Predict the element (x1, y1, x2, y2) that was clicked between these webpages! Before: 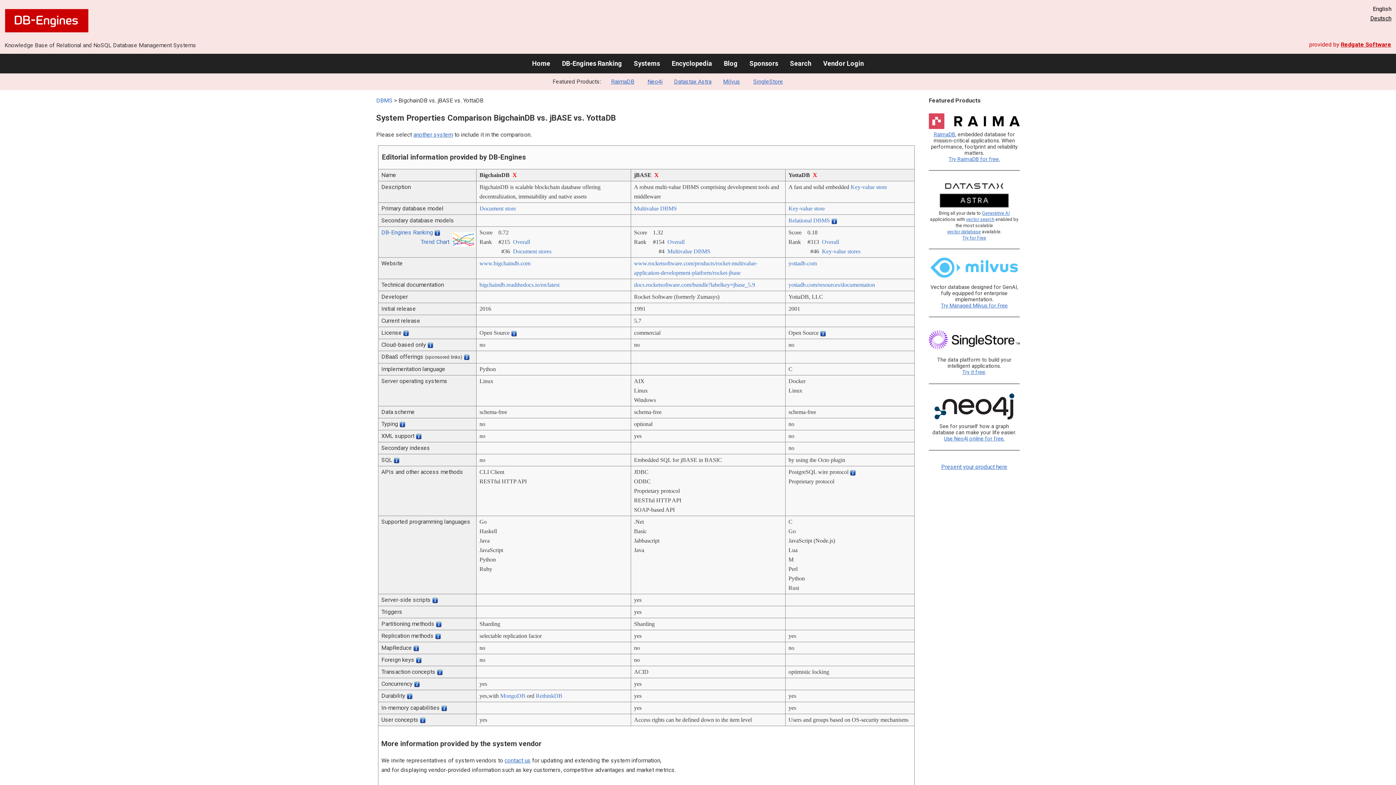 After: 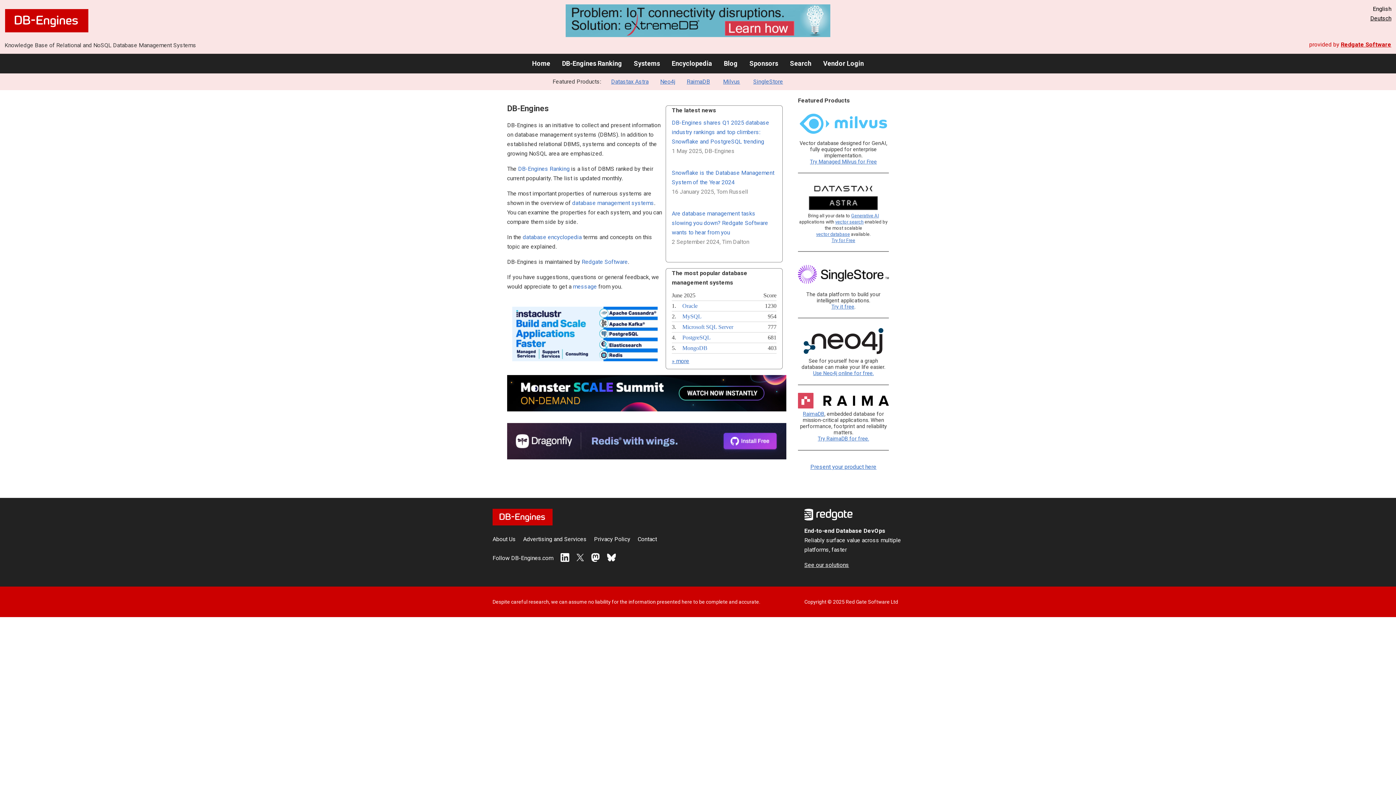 Action: bbox: (4, 26, 88, 33)